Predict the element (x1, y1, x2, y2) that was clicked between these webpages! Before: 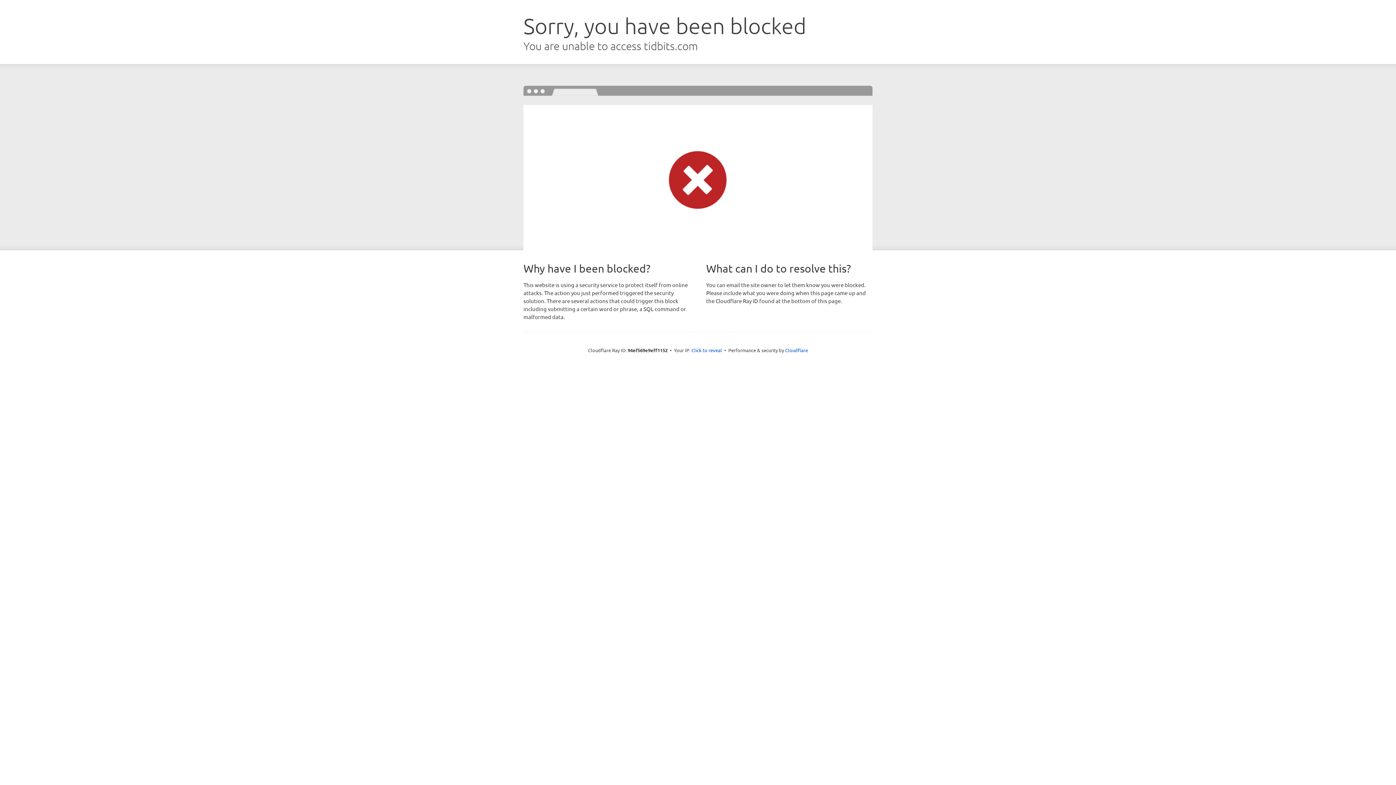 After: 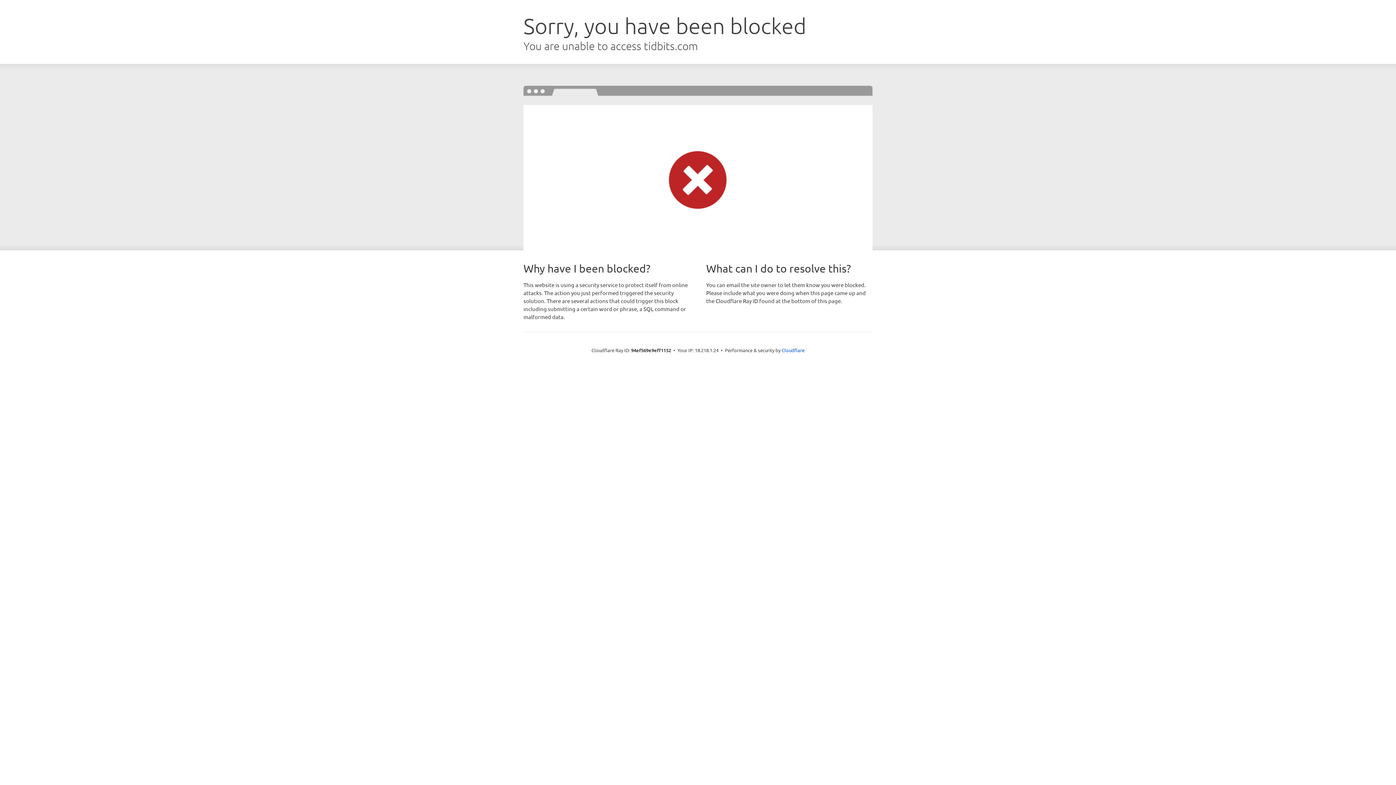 Action: bbox: (691, 346, 722, 353) label: Click to reveal